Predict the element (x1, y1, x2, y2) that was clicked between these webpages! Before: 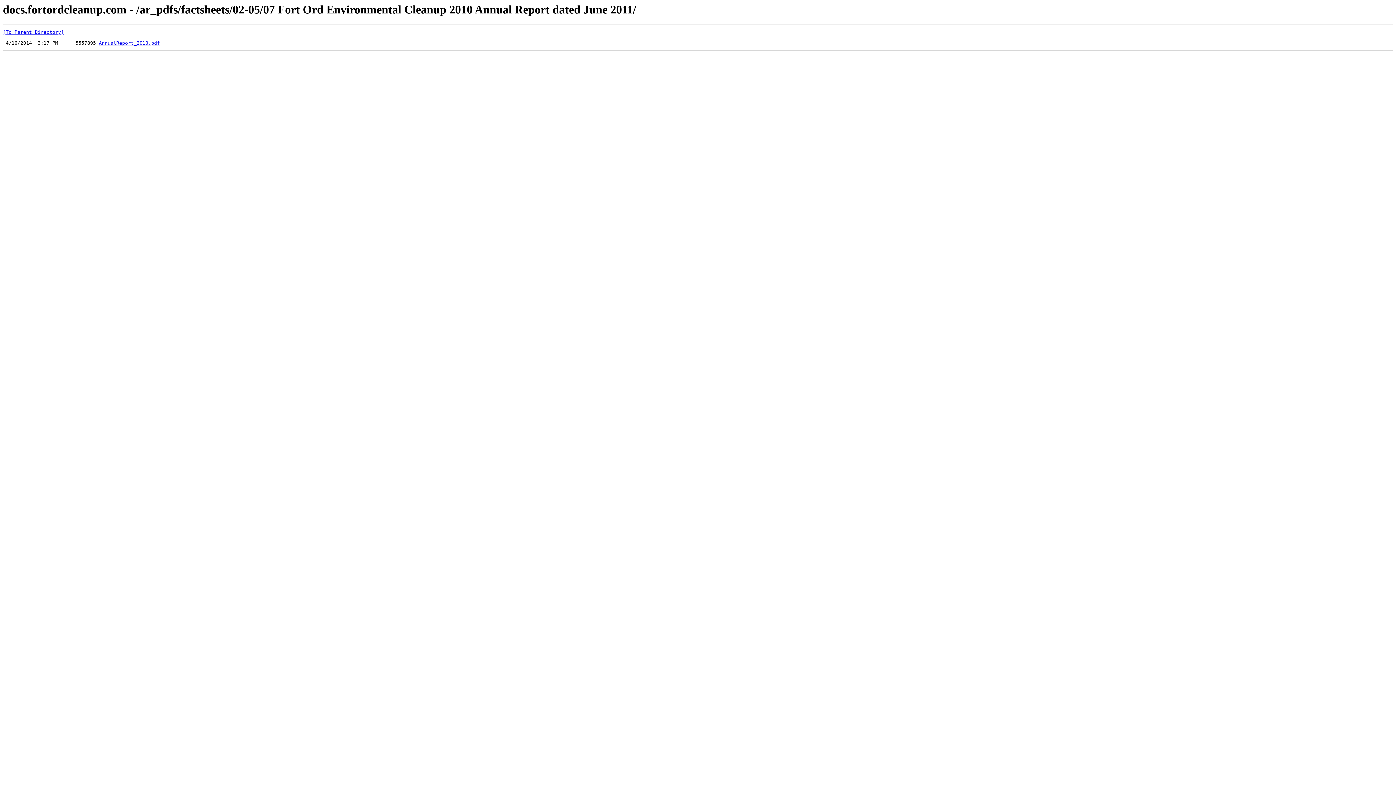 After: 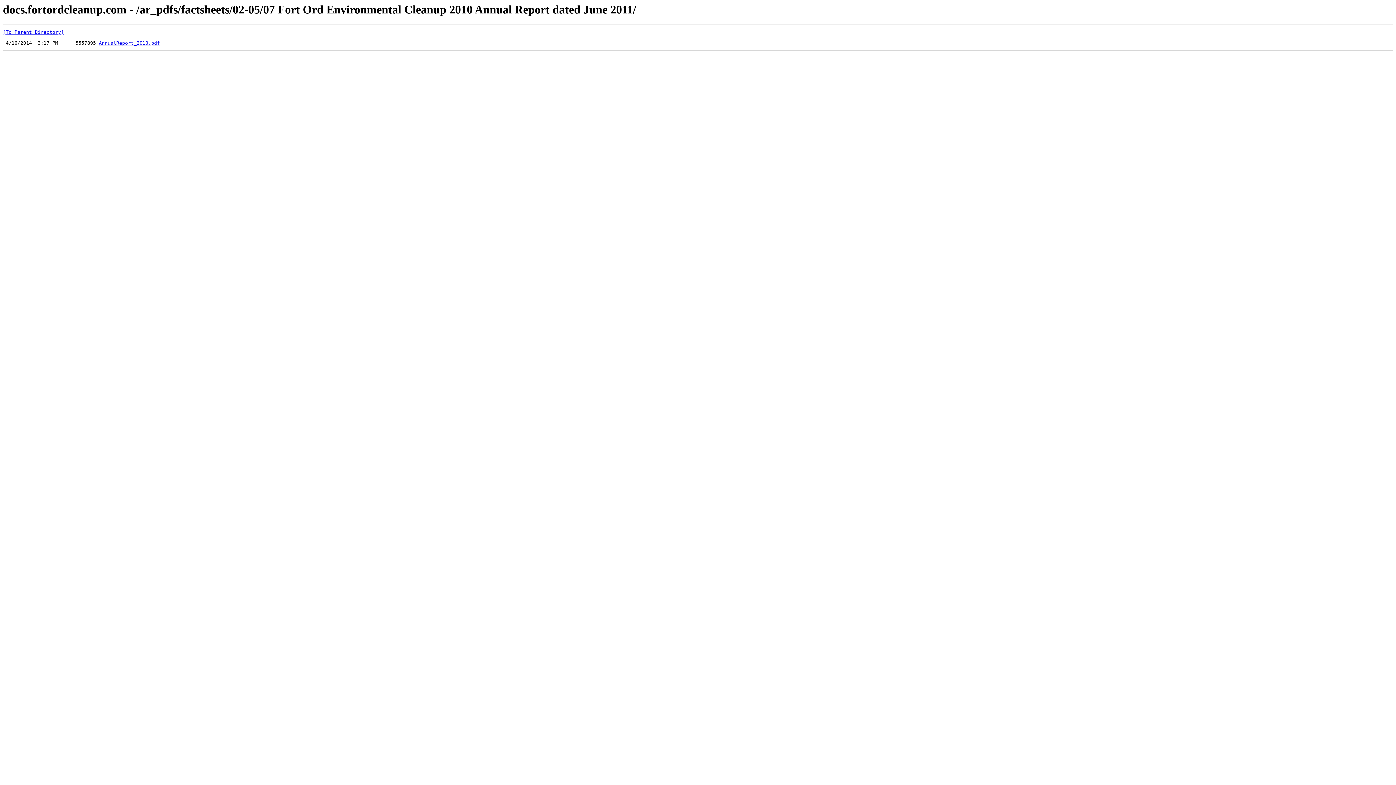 Action: bbox: (98, 40, 160, 45) label: AnnualReport_2010.pdf